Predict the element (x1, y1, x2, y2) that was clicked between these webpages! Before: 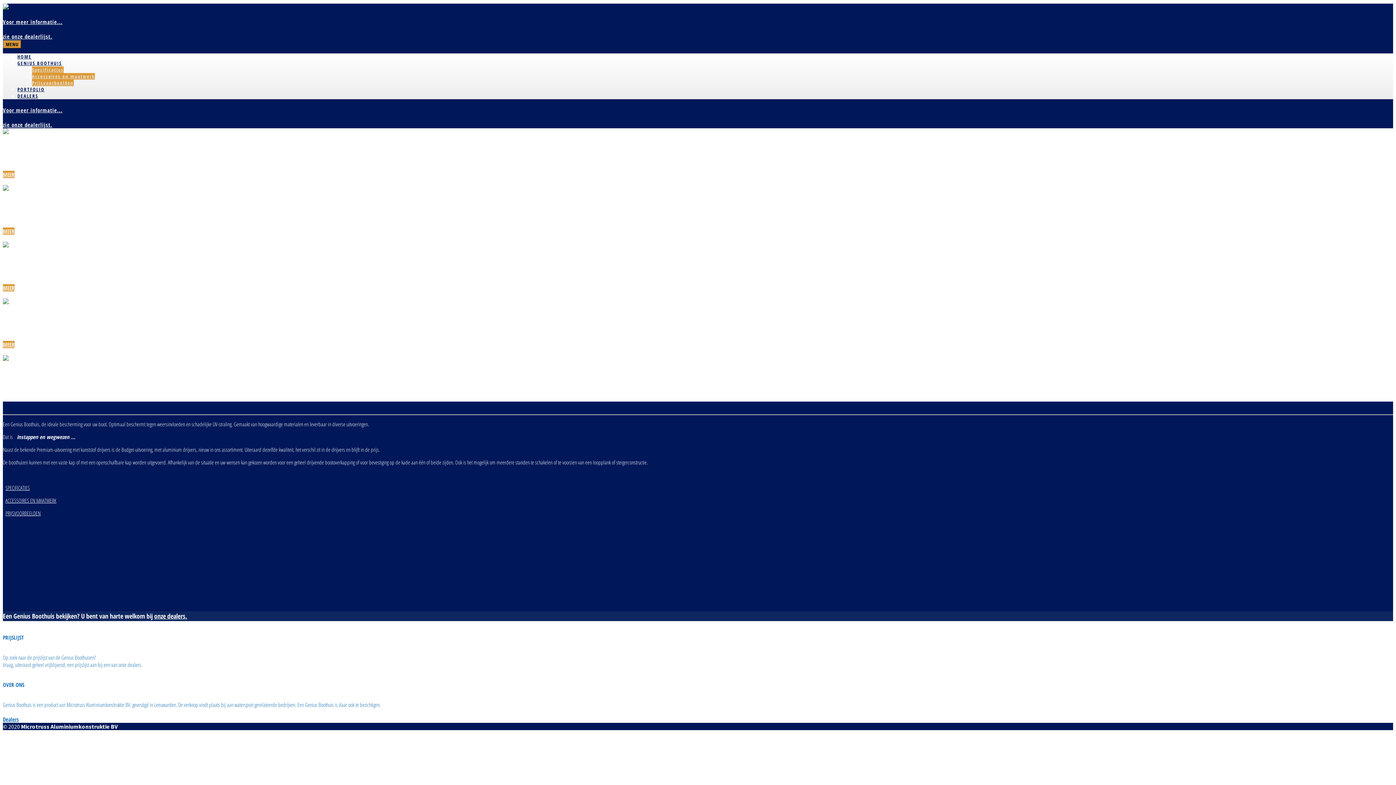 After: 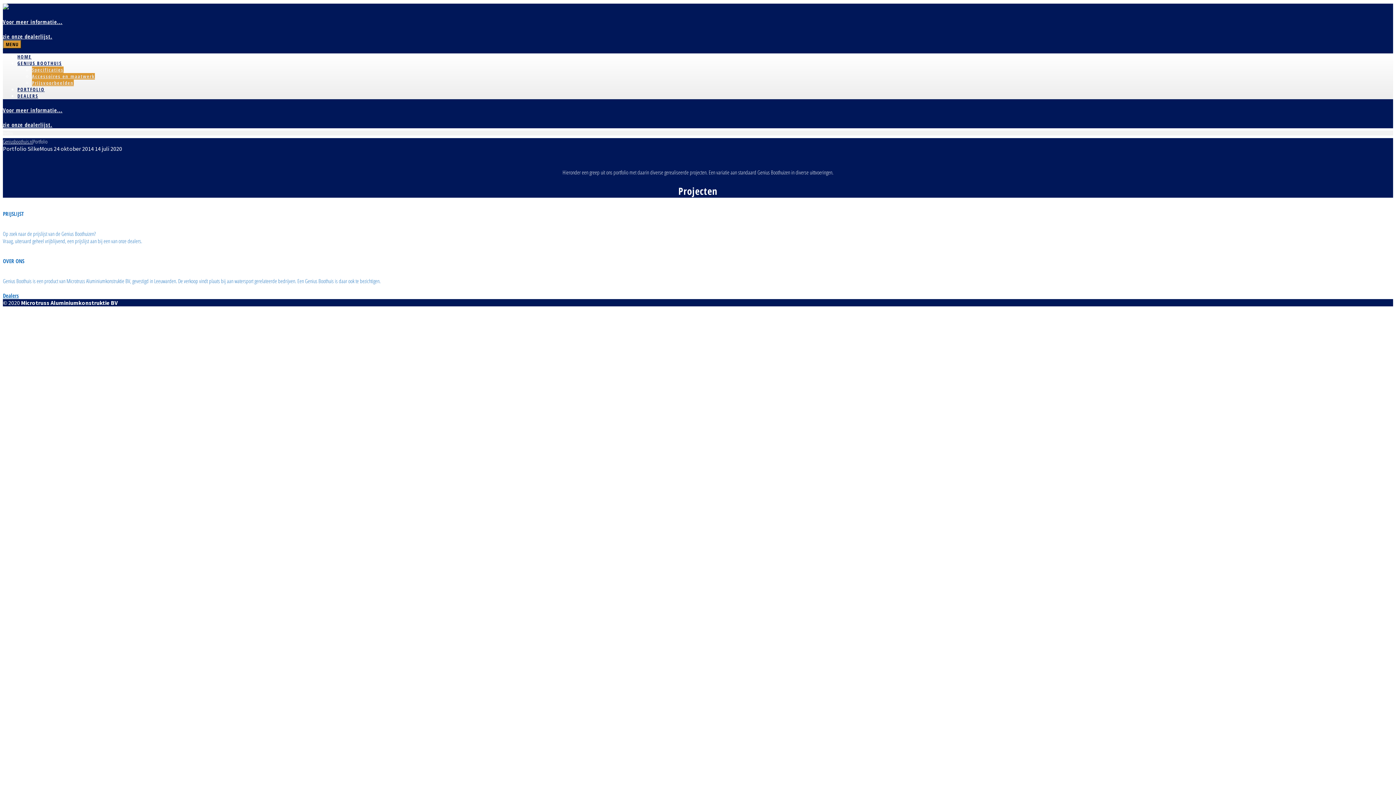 Action: bbox: (17, 86, 44, 92) label: PORTFOLIO